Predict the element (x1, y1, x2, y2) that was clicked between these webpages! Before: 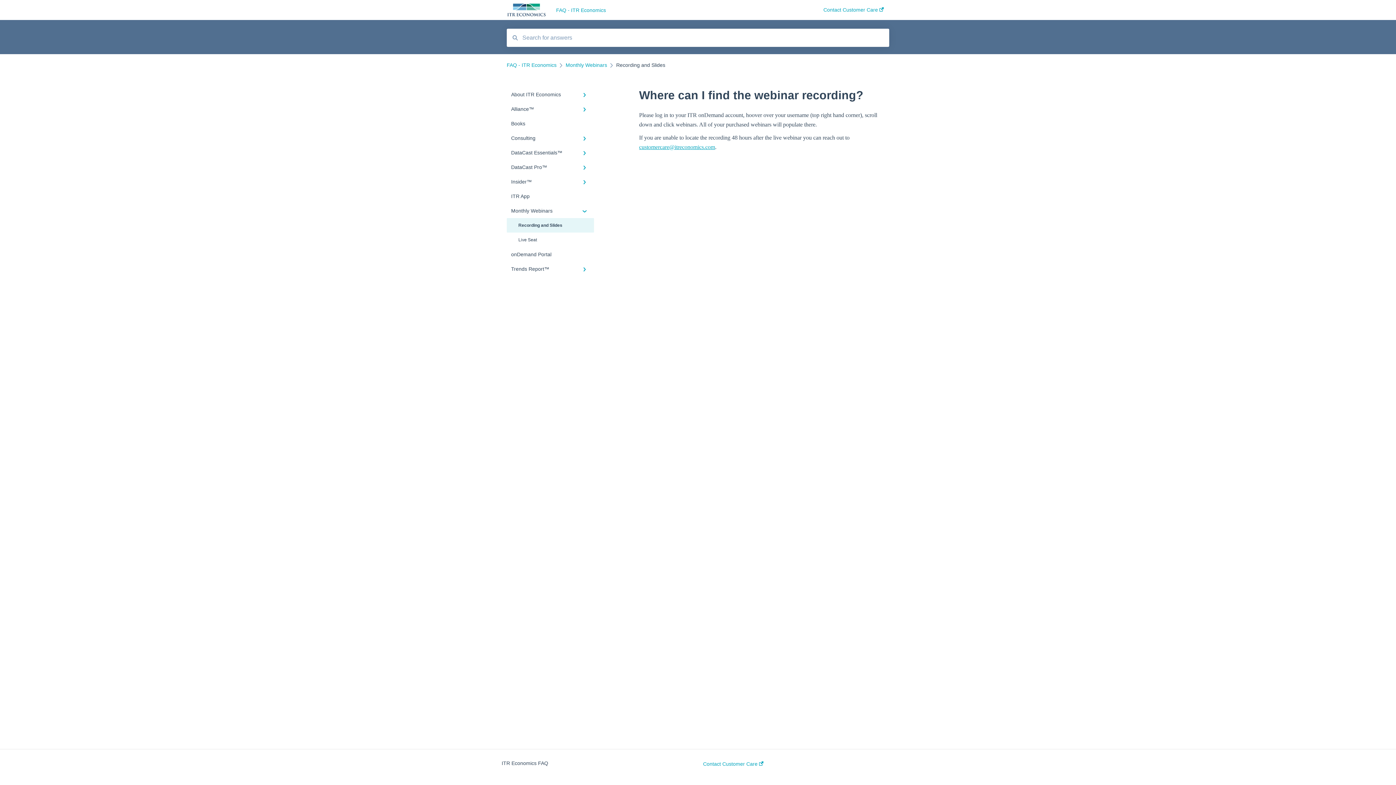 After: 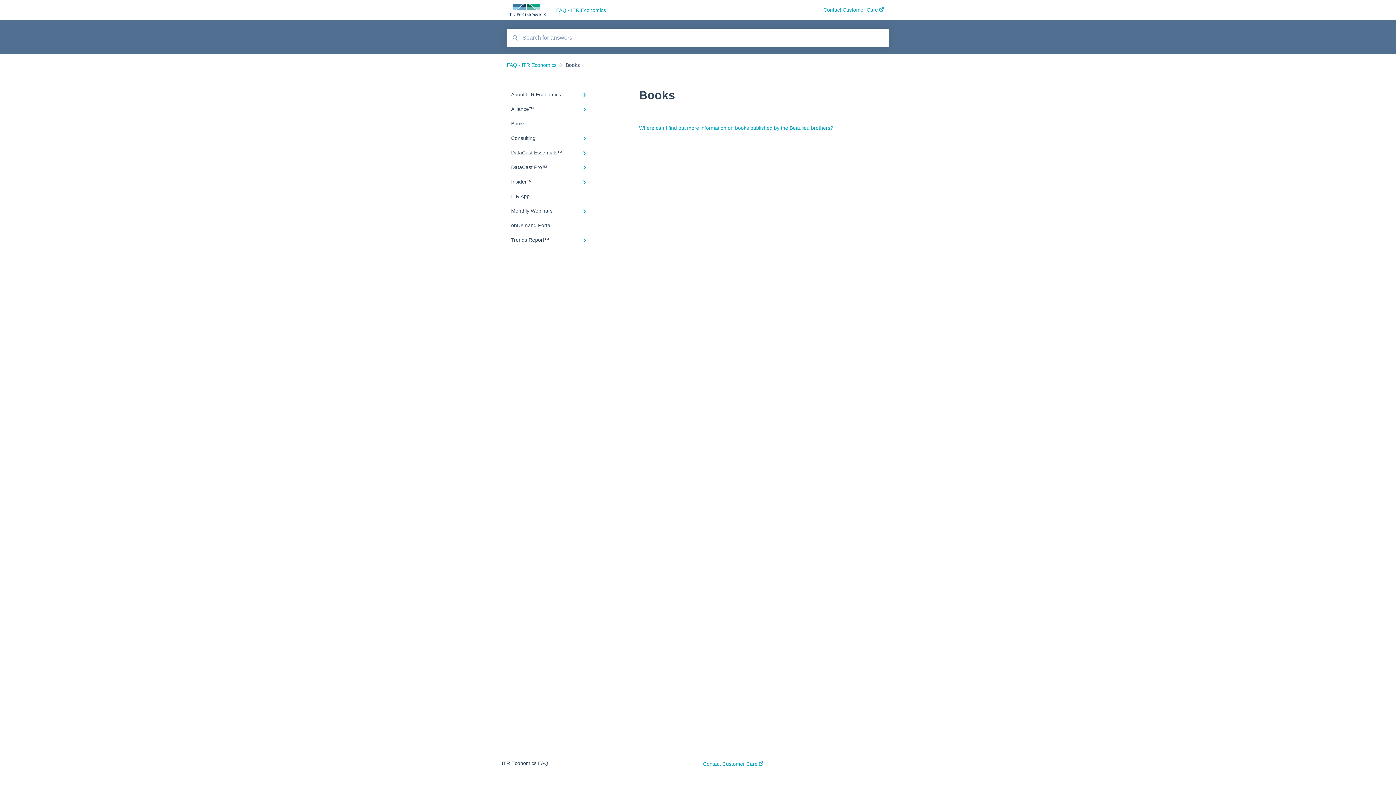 Action: bbox: (506, 116, 594, 130) label: Books